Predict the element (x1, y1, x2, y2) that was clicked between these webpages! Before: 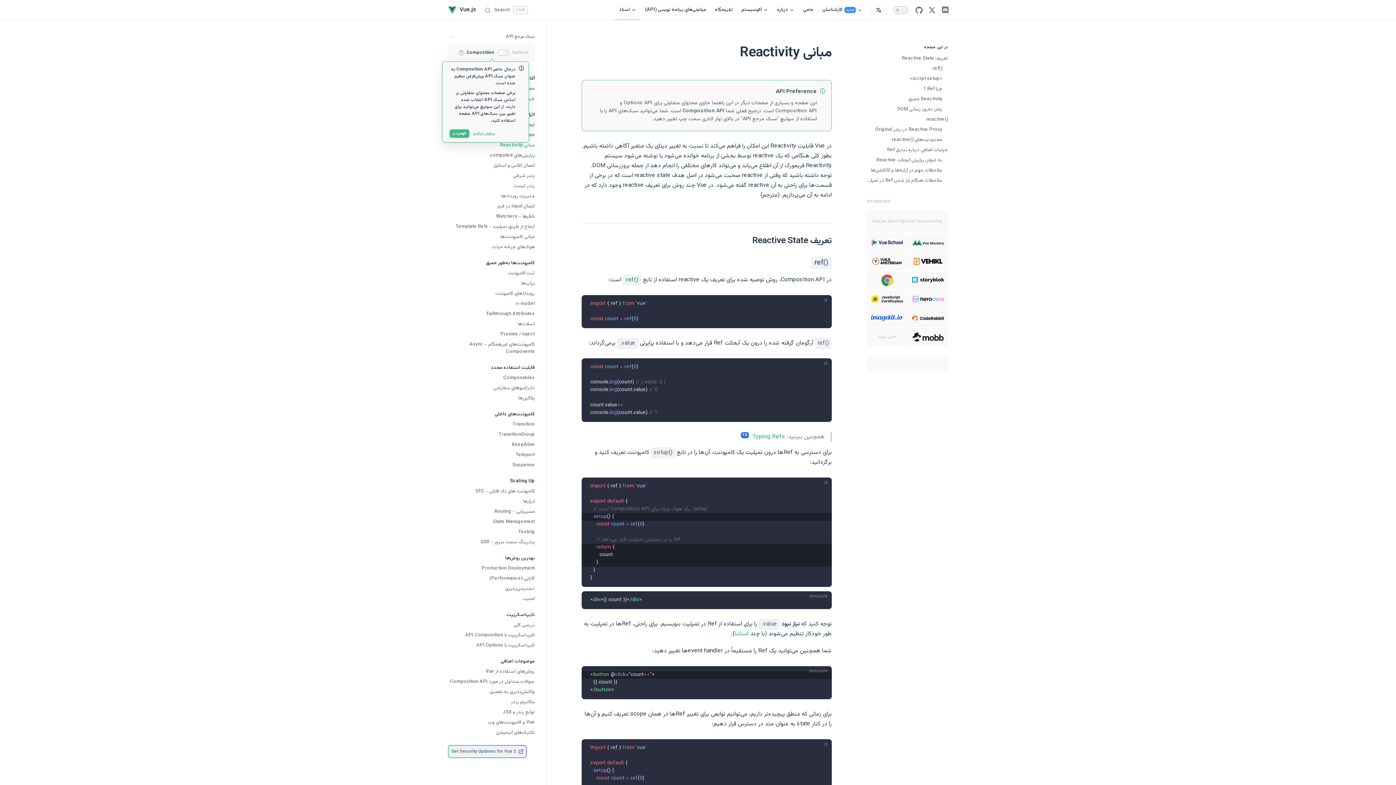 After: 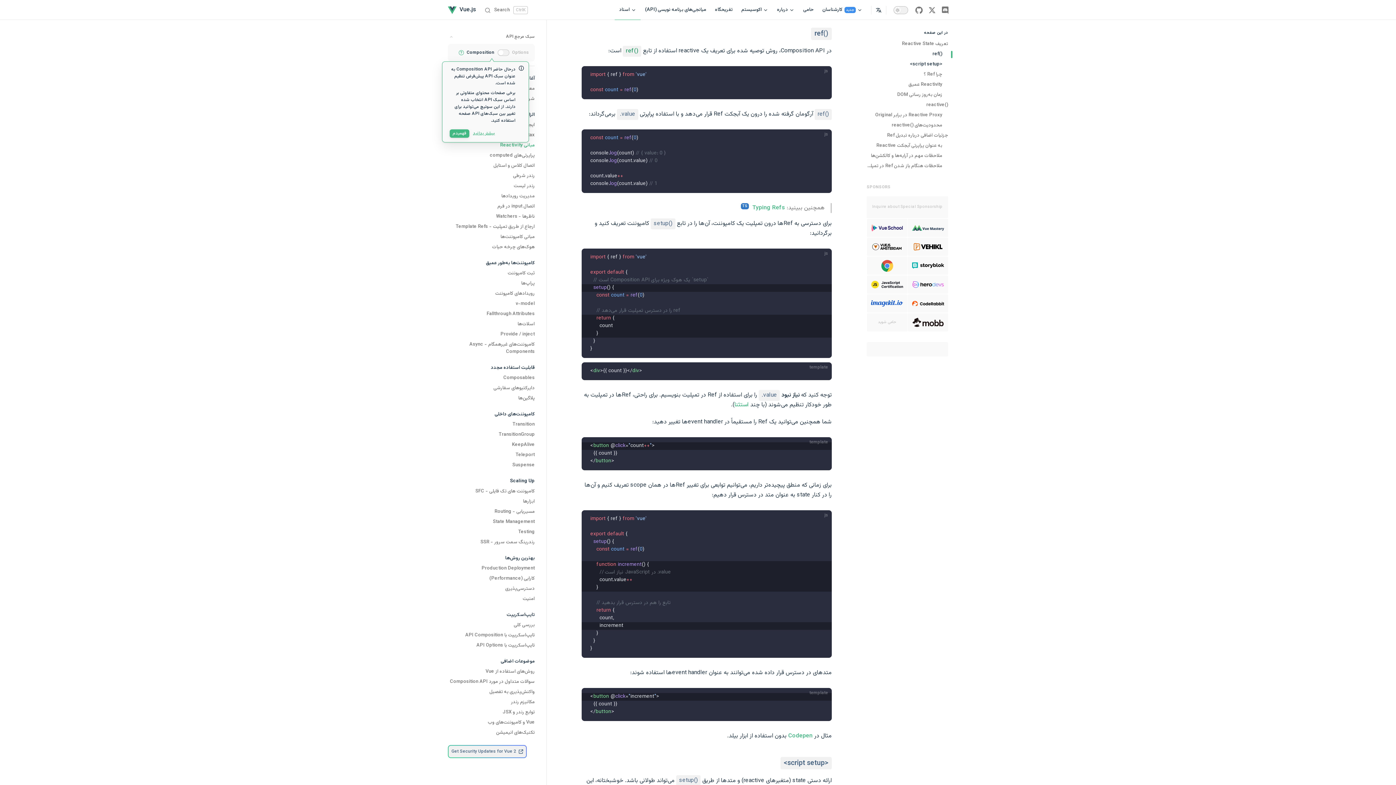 Action: bbox: (866, 63, 942, 73) label: ref()‎